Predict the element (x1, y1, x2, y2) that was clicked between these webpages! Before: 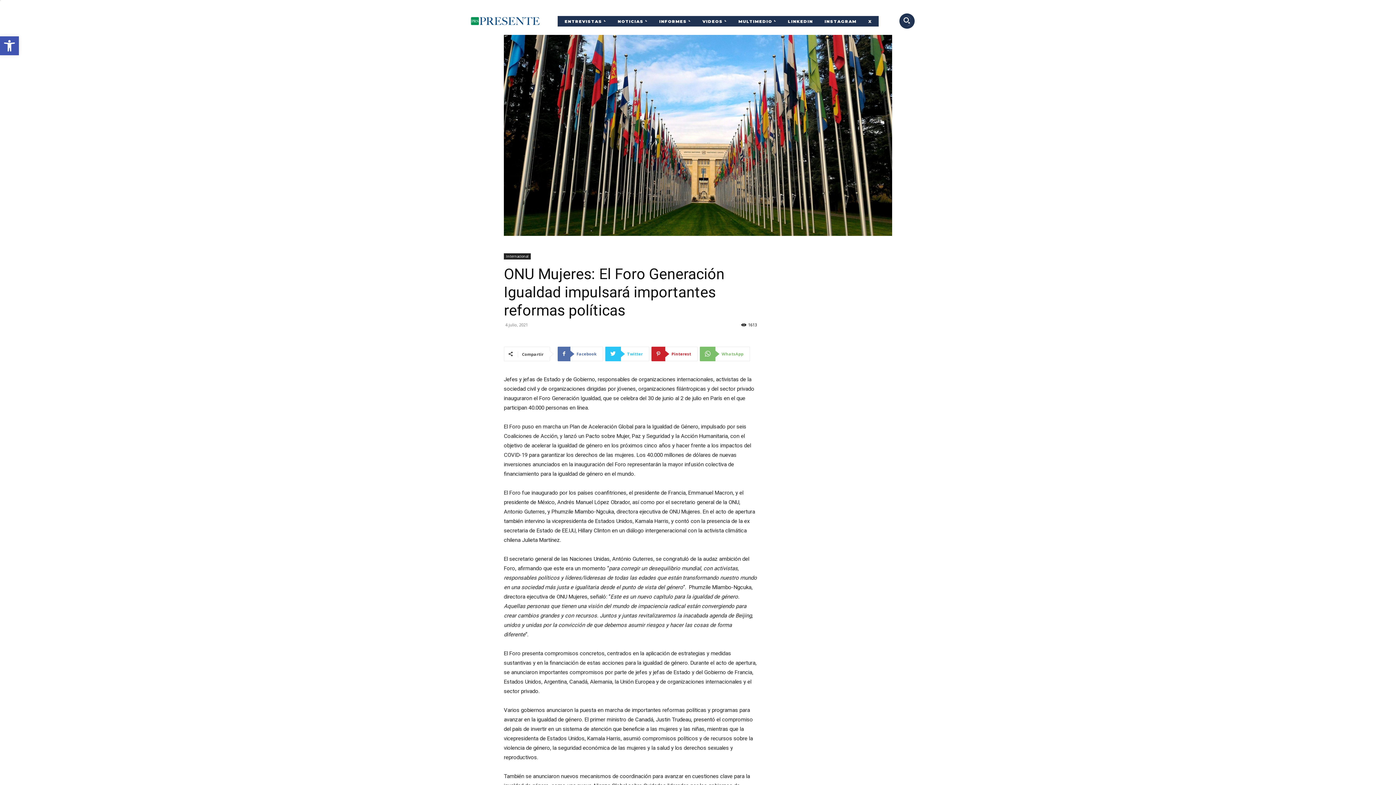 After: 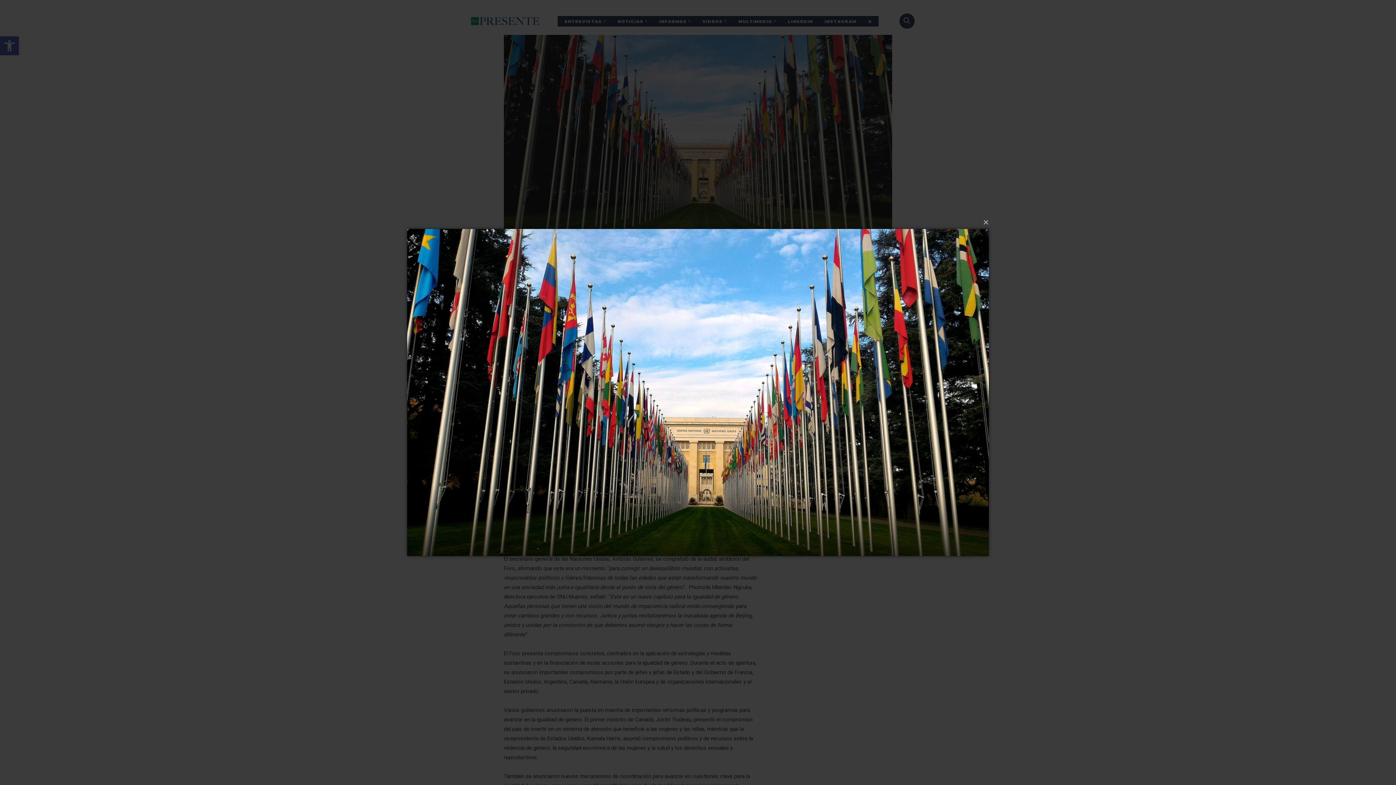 Action: bbox: (504, 17, 892, 235)